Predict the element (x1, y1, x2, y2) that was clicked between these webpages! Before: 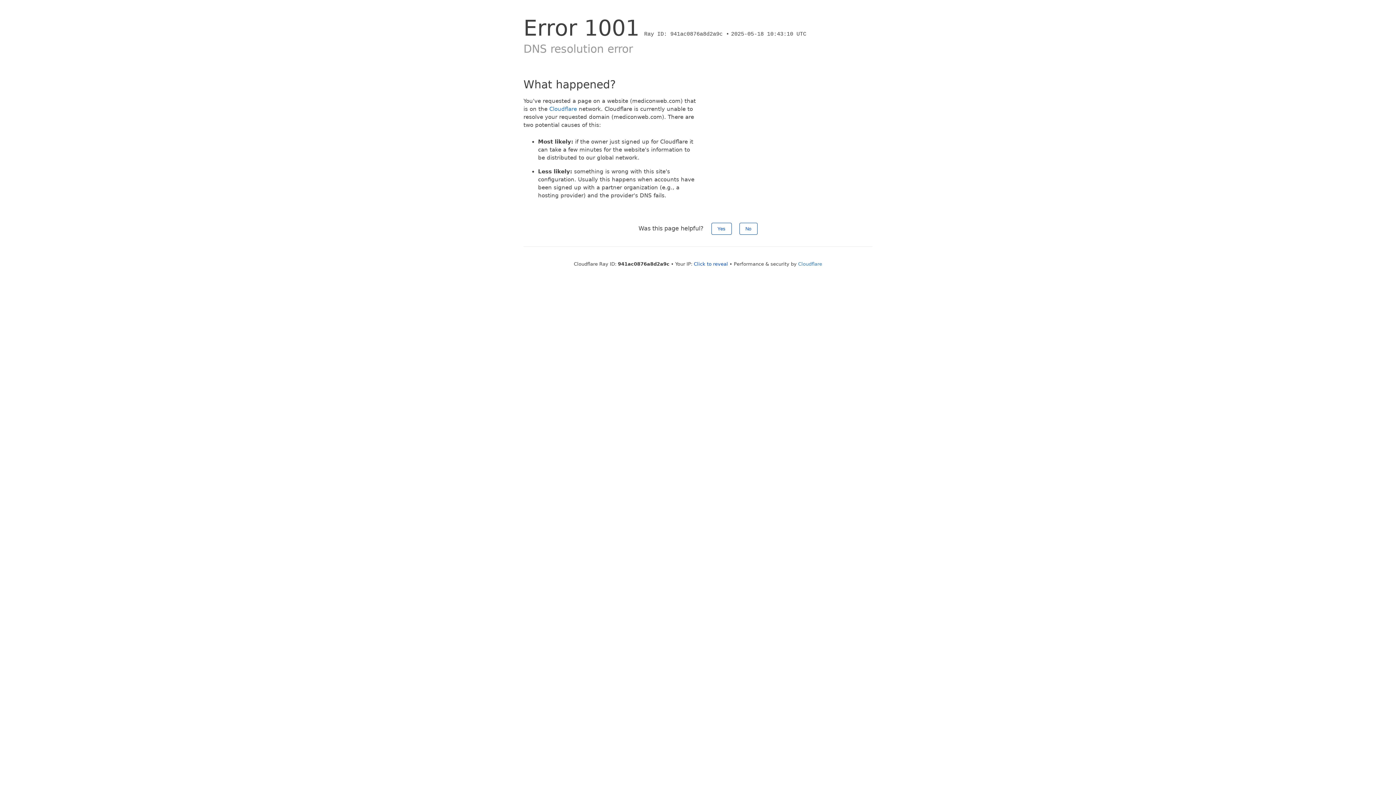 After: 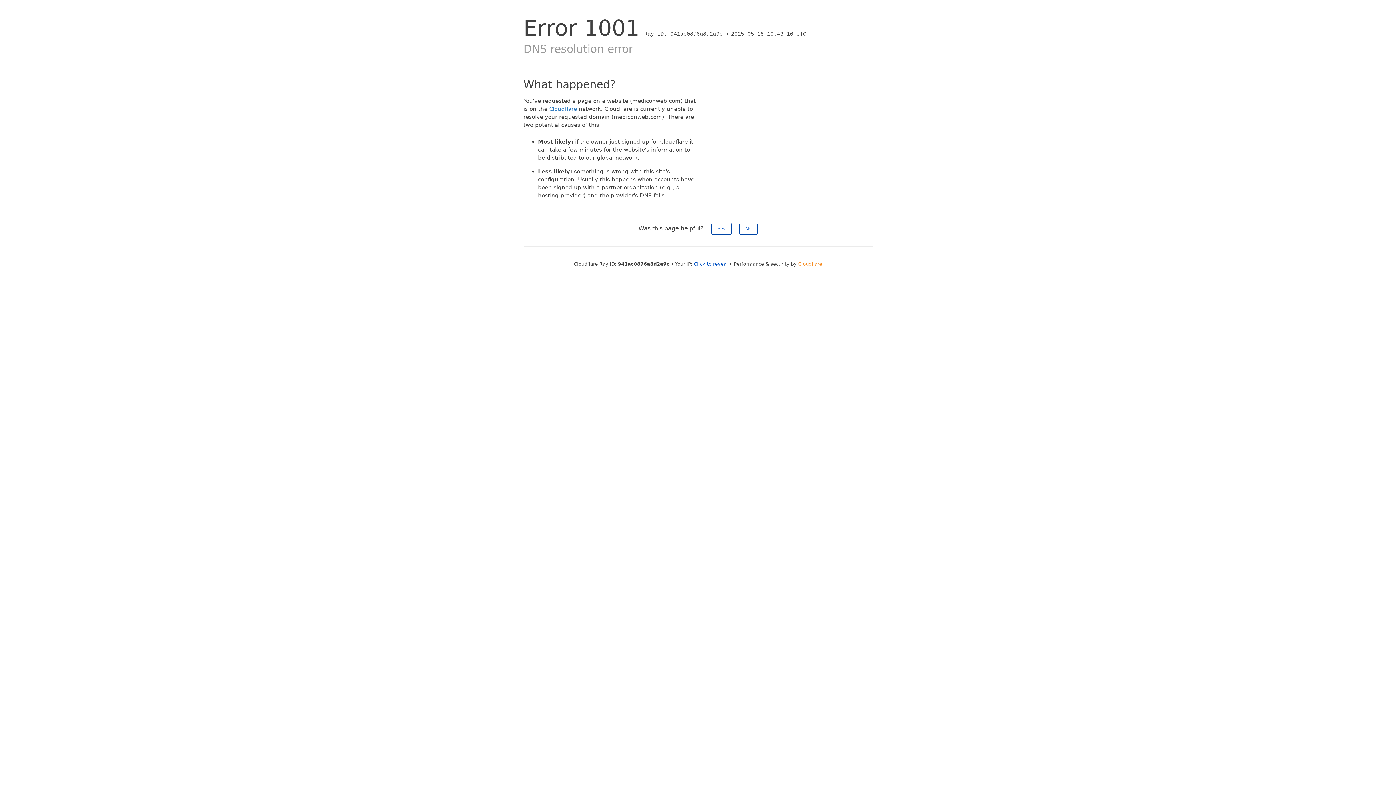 Action: label: Cloudflare bbox: (798, 261, 822, 266)